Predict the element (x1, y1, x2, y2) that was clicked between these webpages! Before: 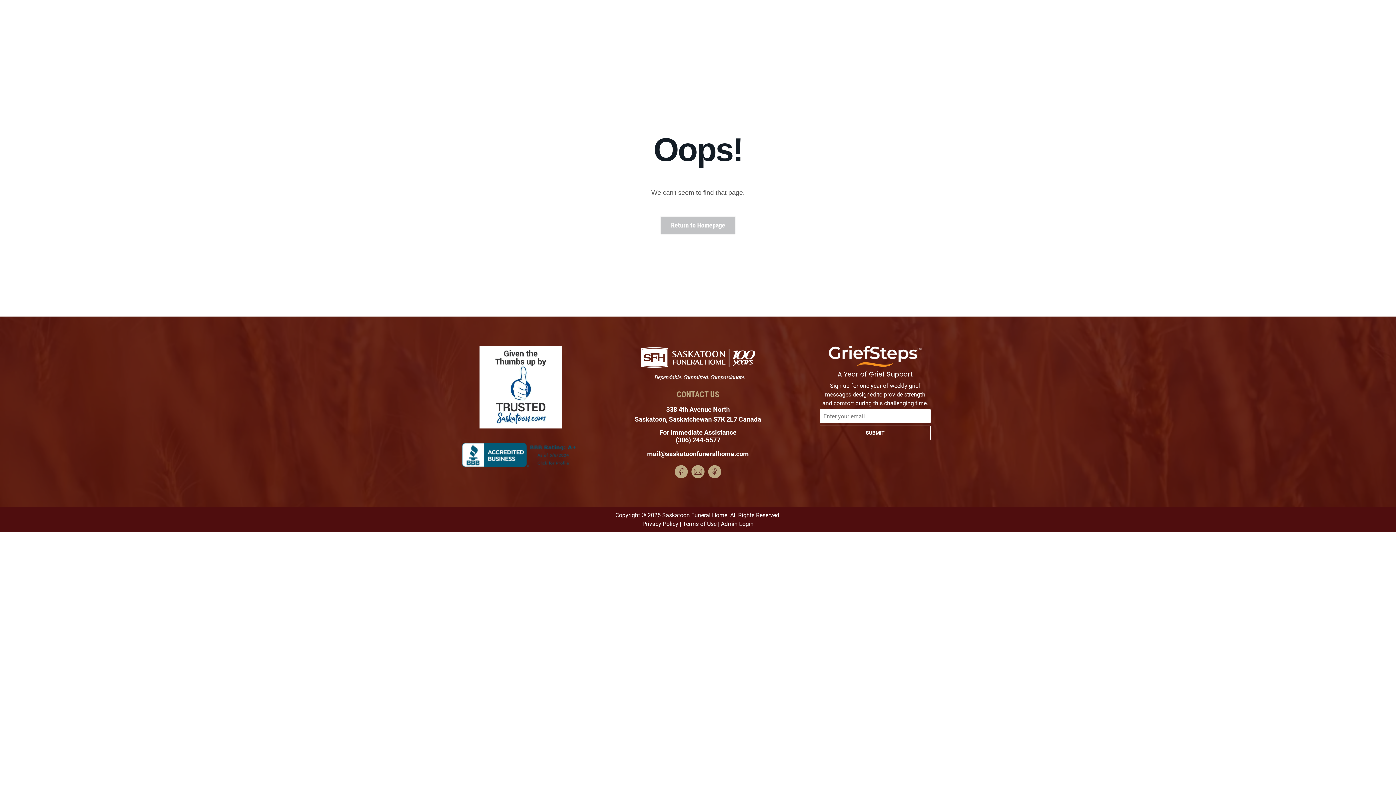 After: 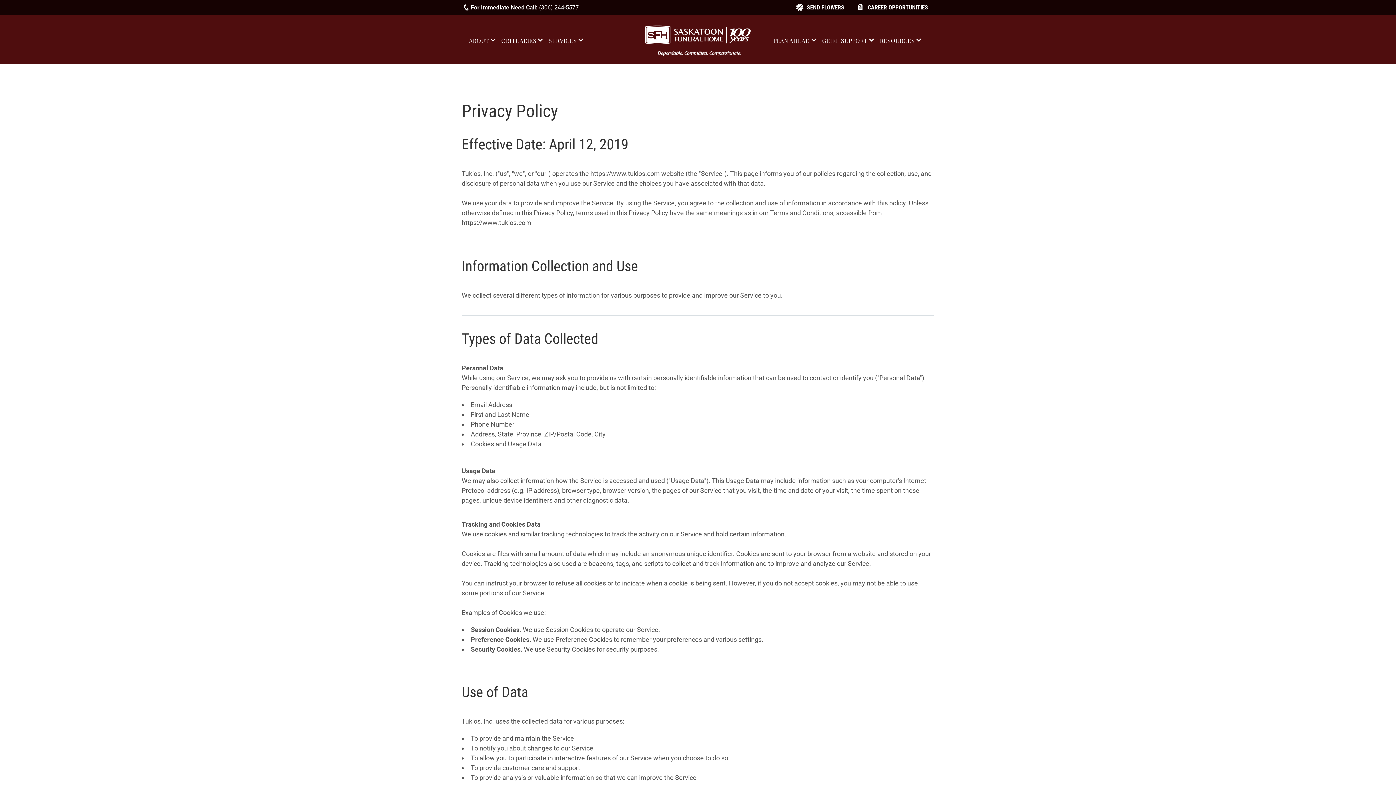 Action: label: Privacy Policy bbox: (642, 520, 678, 527)